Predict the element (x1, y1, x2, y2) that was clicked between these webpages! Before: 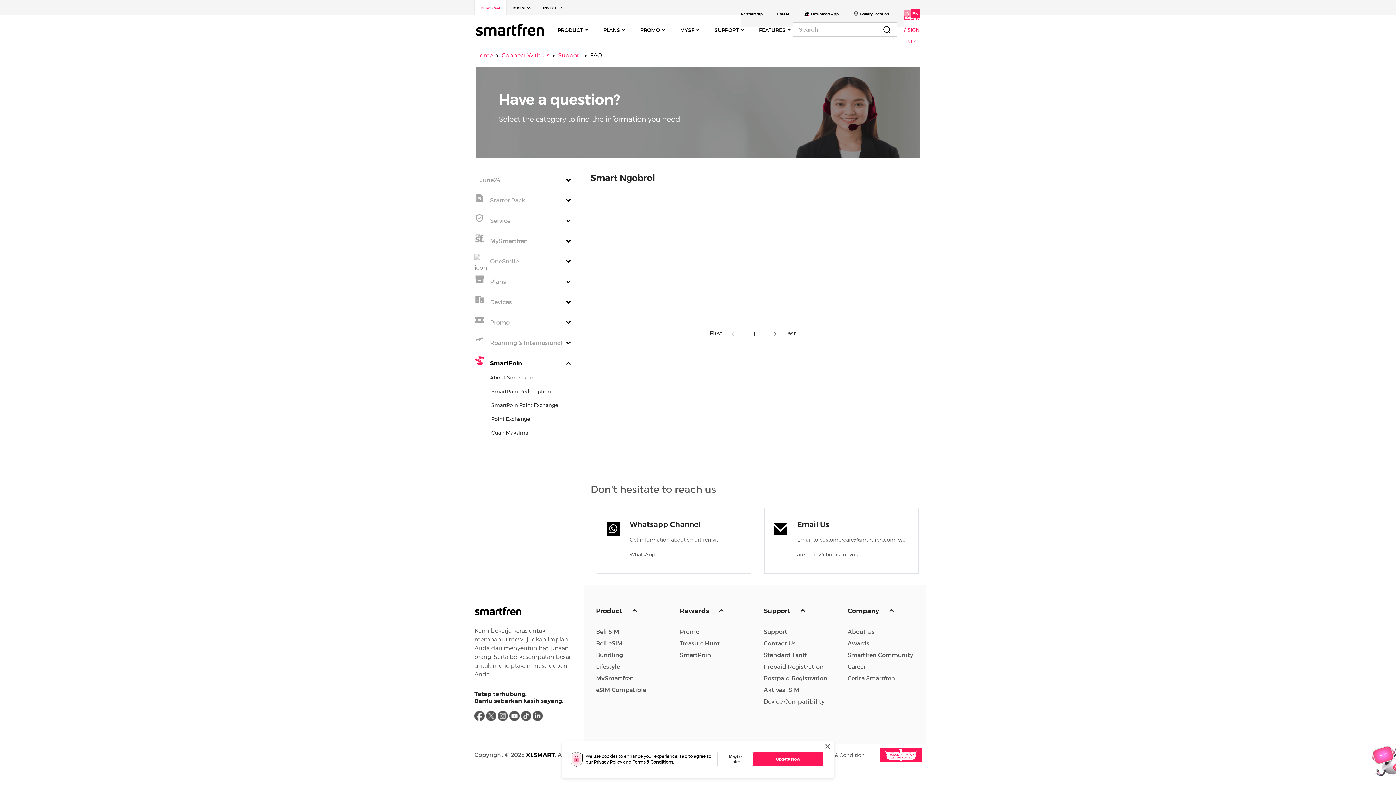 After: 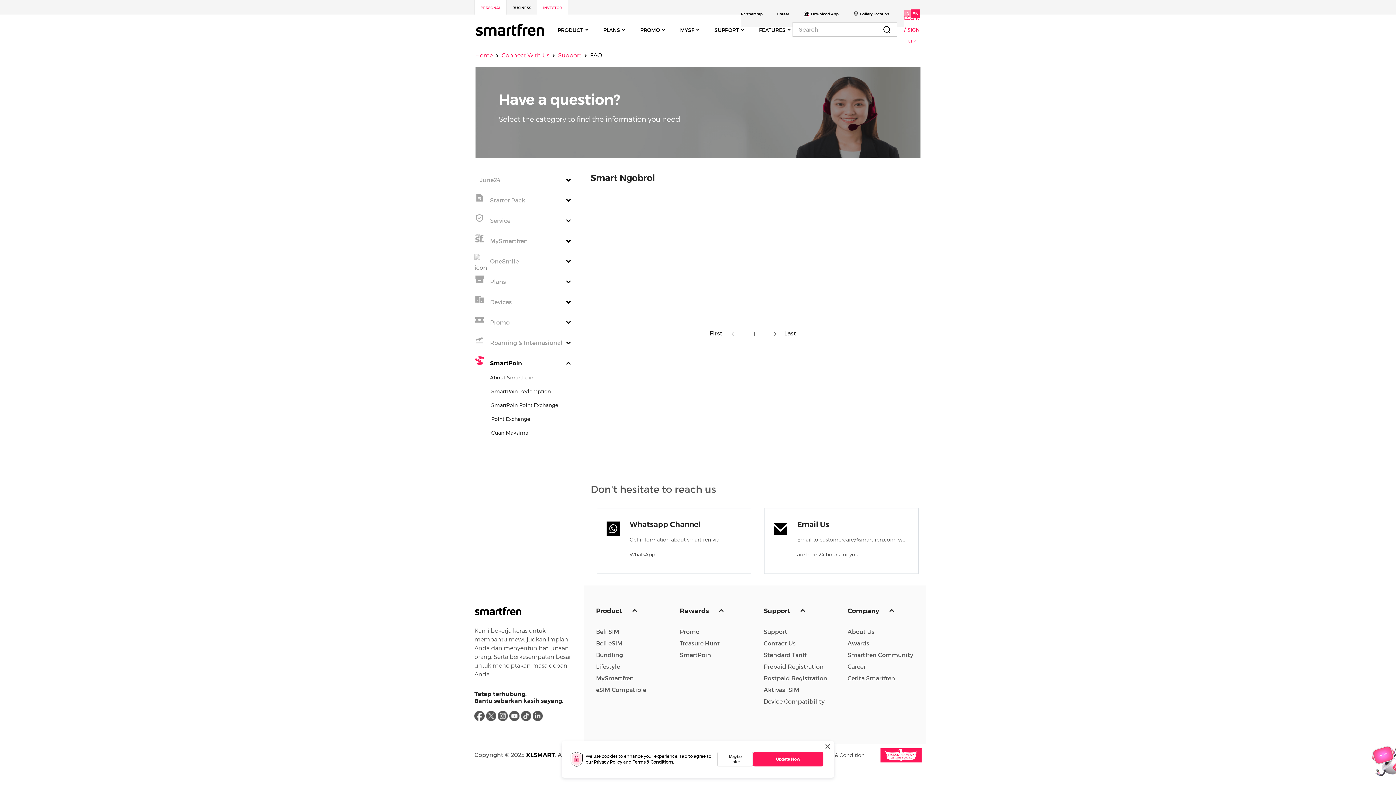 Action: bbox: (543, 5, 562, 10) label: INVESTOR